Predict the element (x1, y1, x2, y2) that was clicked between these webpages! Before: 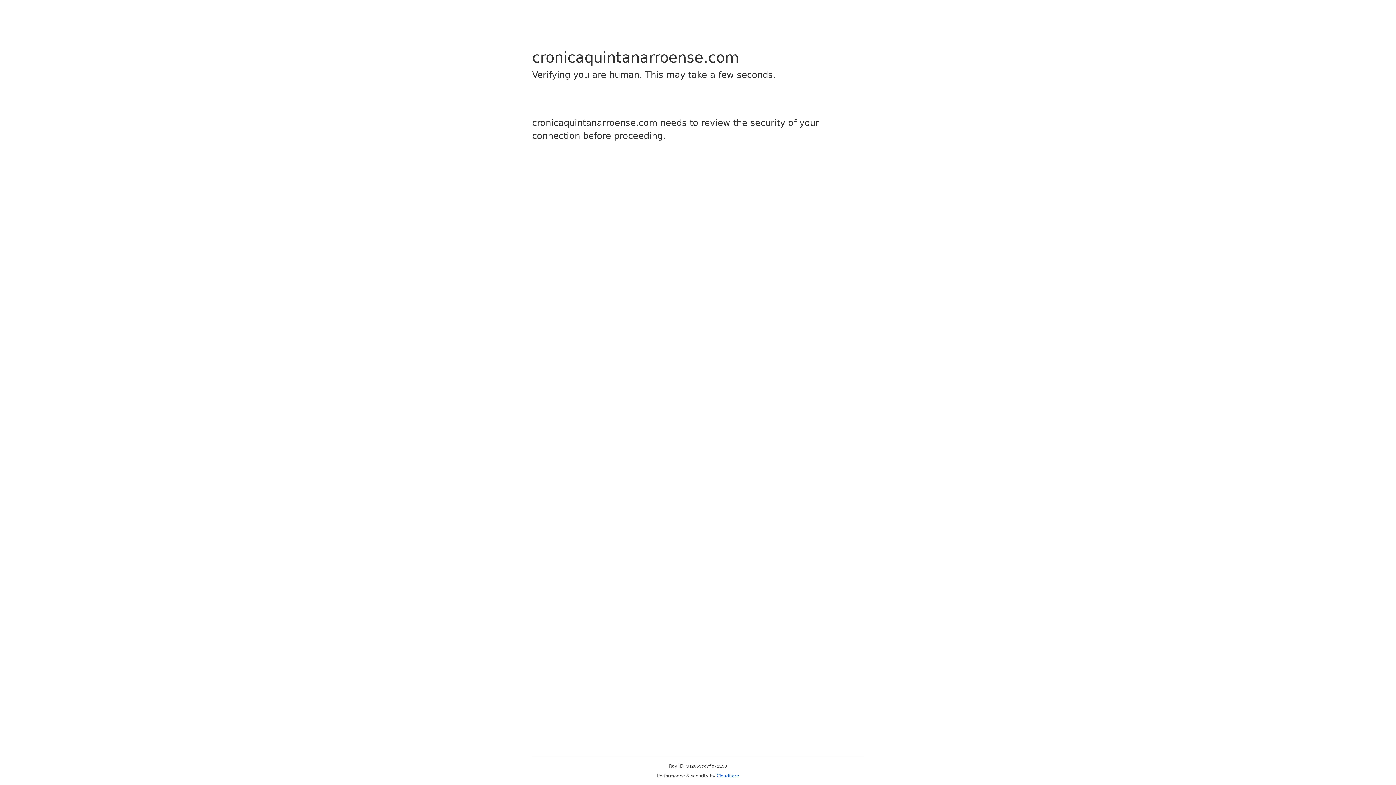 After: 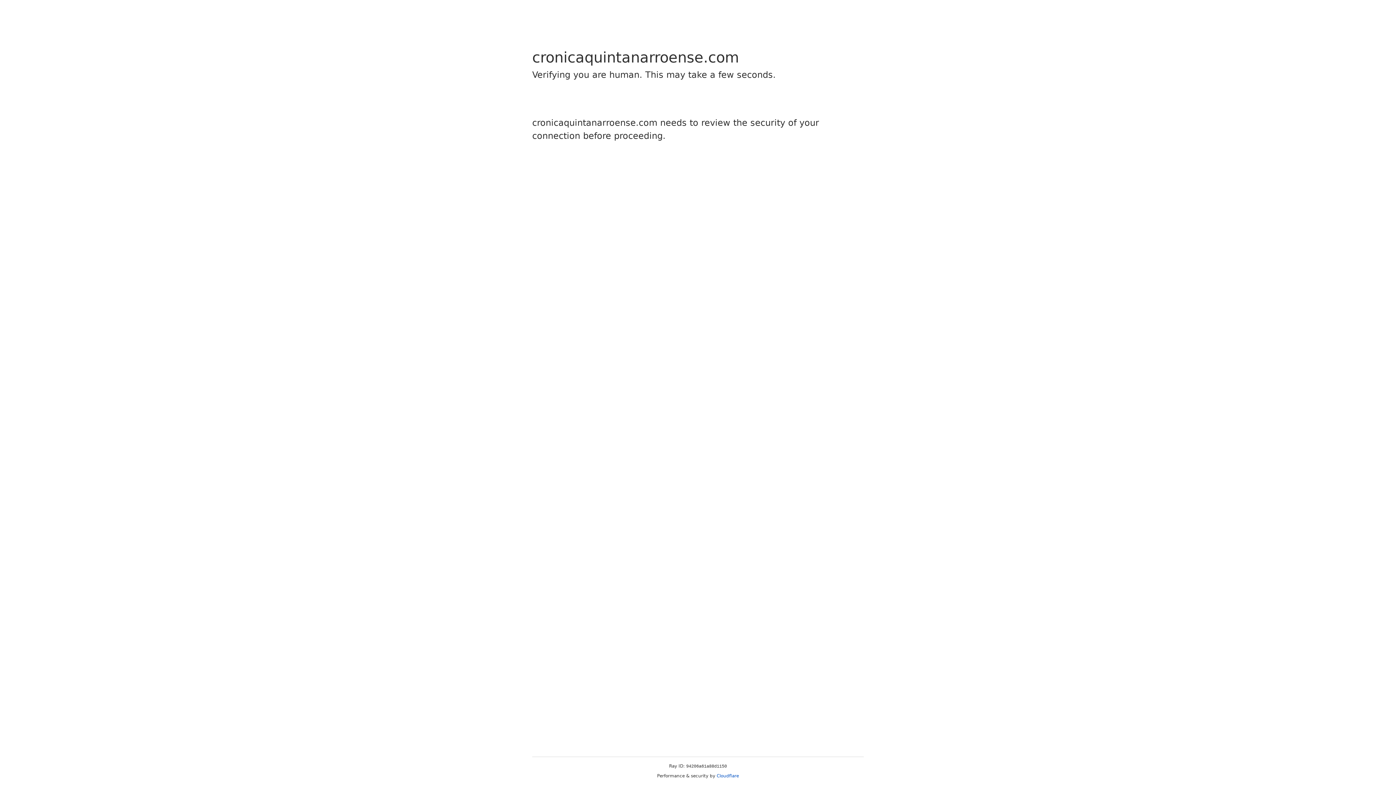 Action: label: Cloudflare bbox: (716, 773, 739, 778)